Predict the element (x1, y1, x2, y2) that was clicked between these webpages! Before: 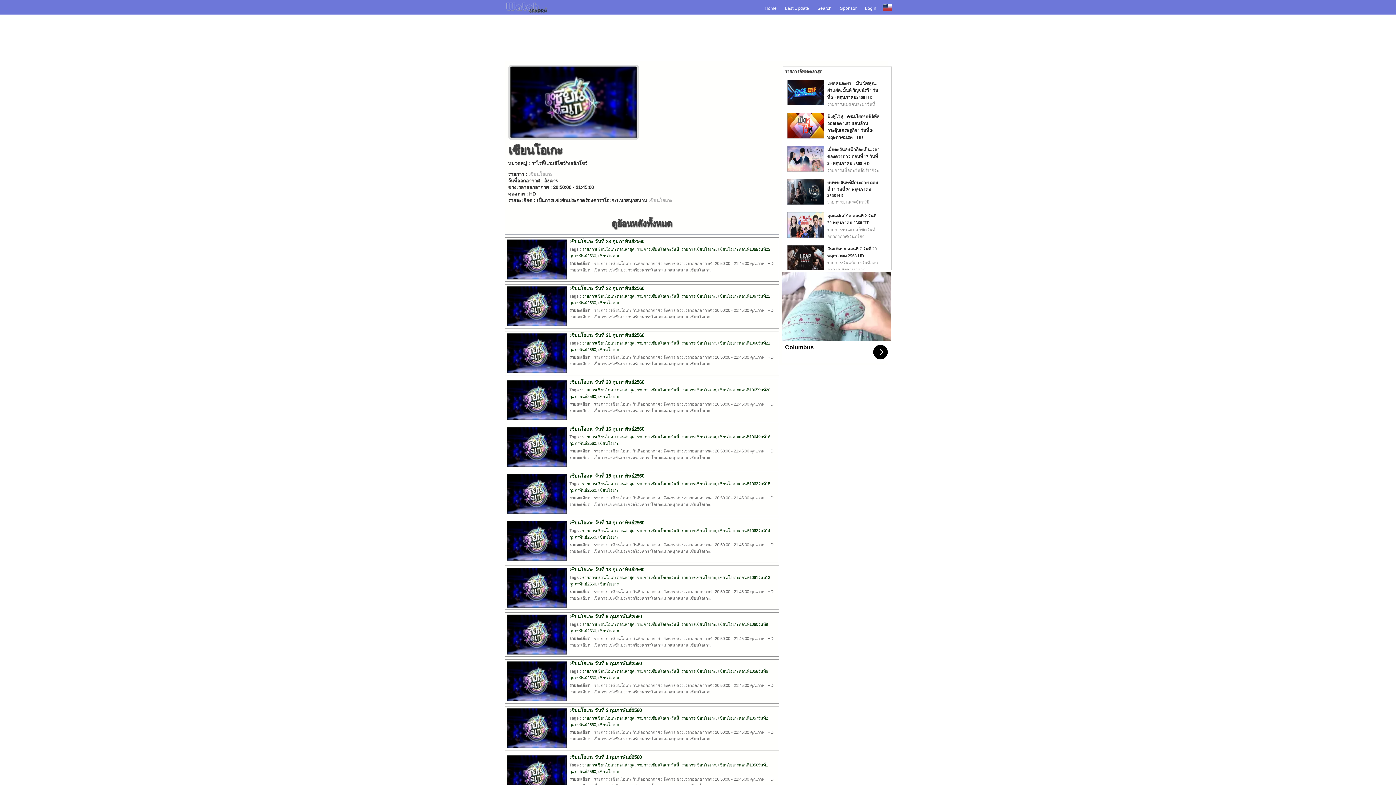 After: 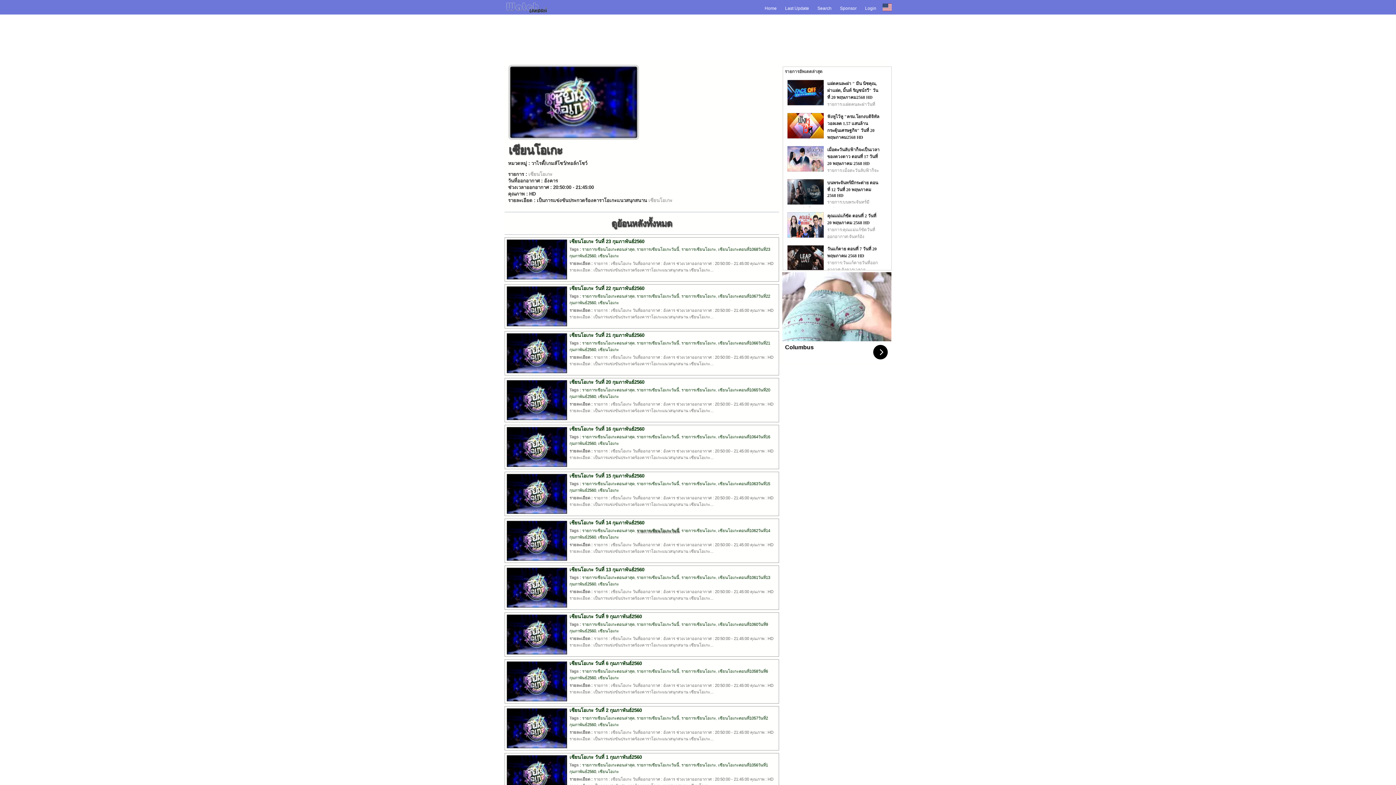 Action: label: รายการเซียนโอเกะวันนี้ bbox: (636, 528, 679, 533)